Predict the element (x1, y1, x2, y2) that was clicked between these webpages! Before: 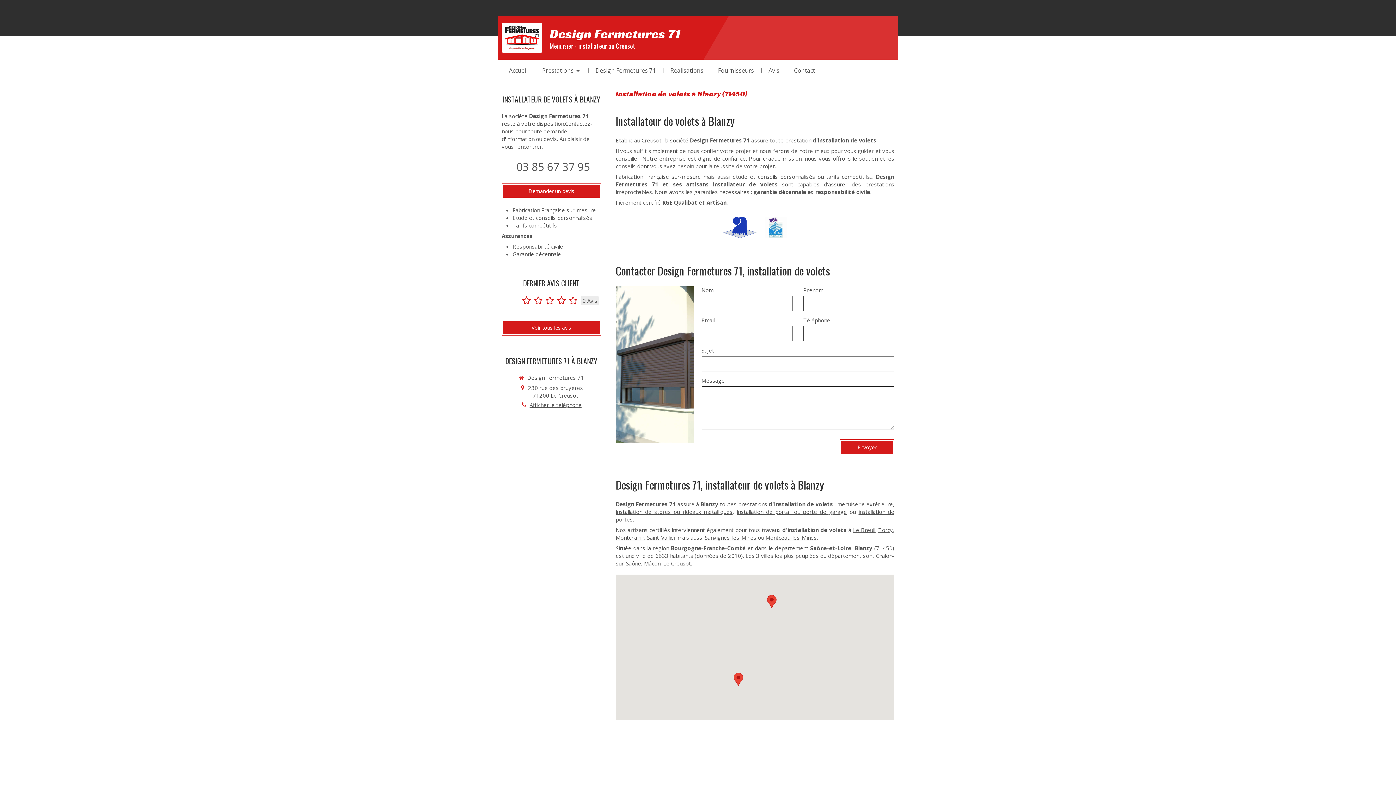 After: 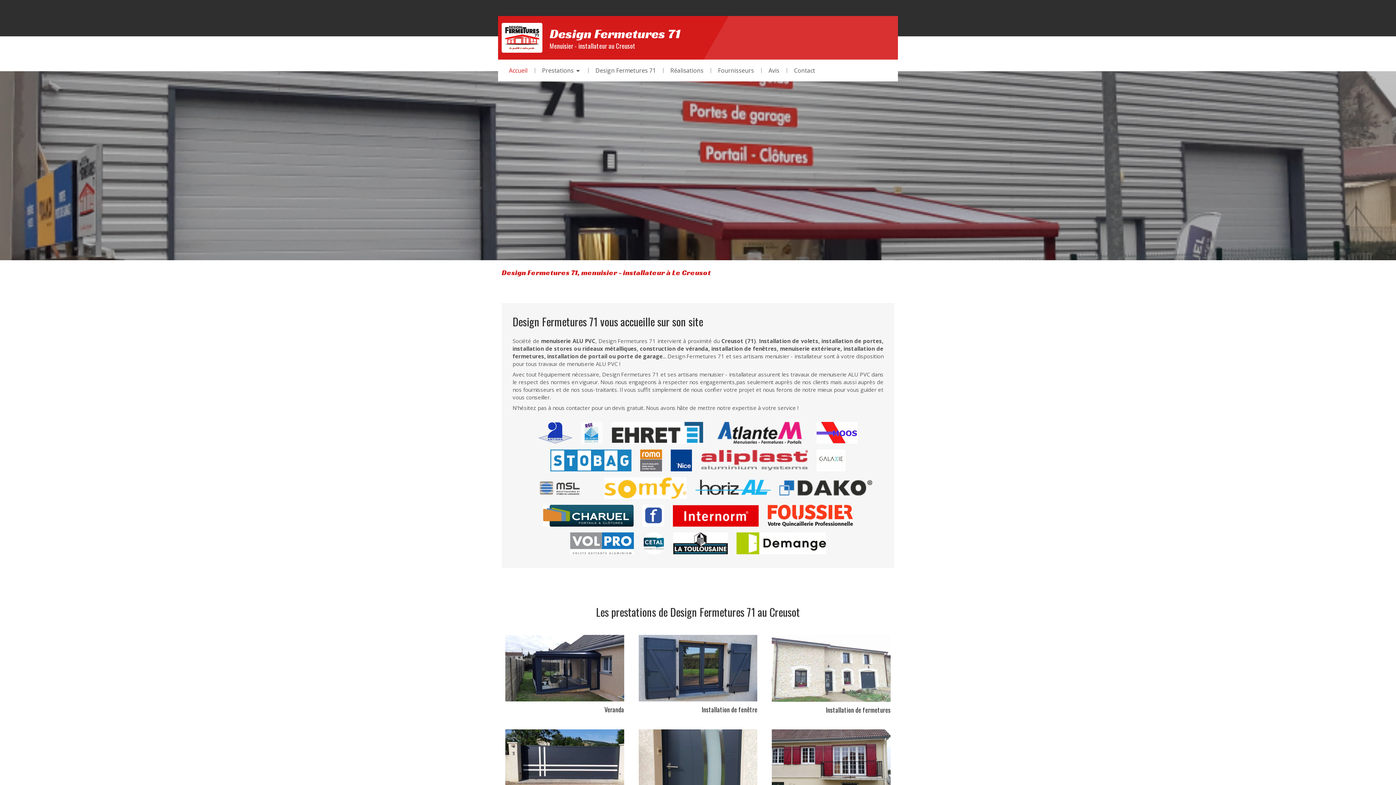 Action: bbox: (503, 24, 540, 50)